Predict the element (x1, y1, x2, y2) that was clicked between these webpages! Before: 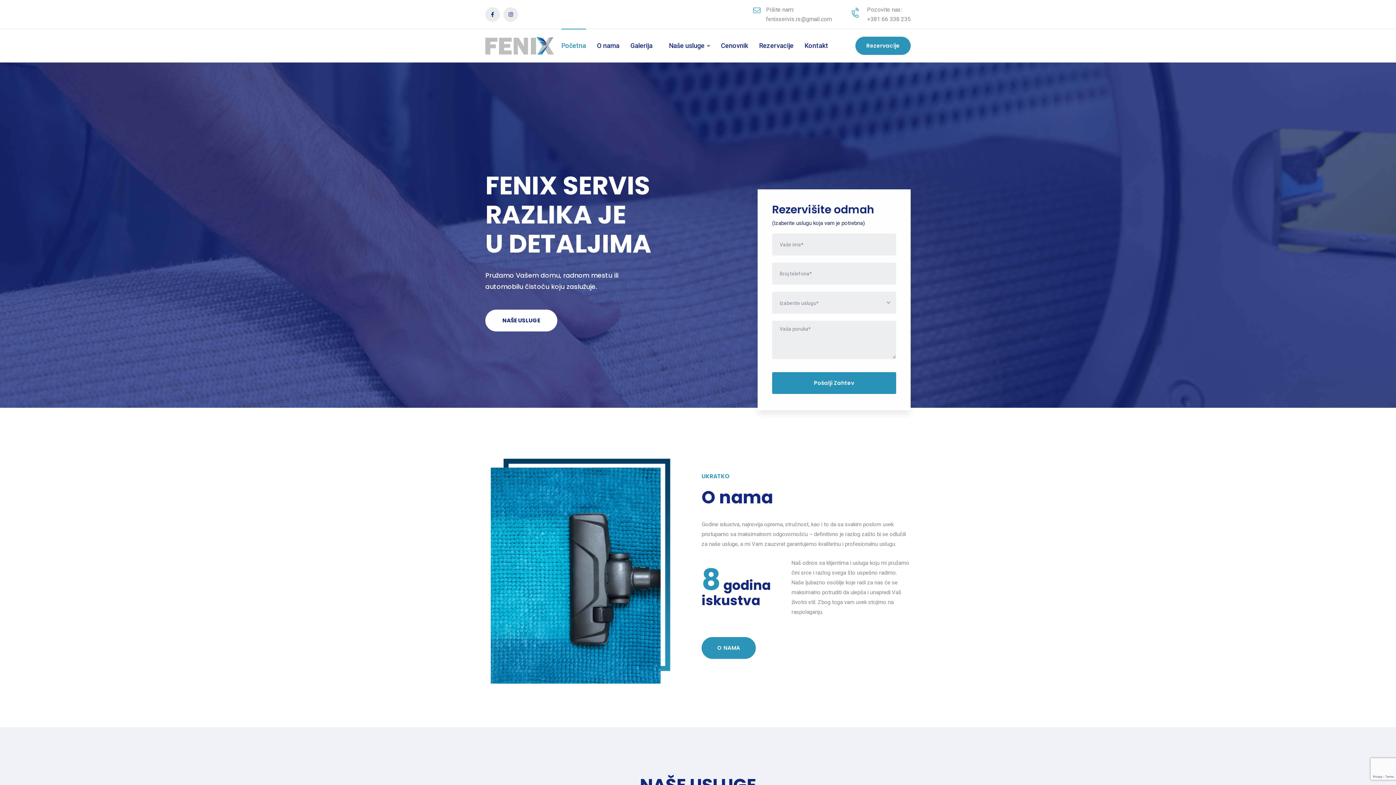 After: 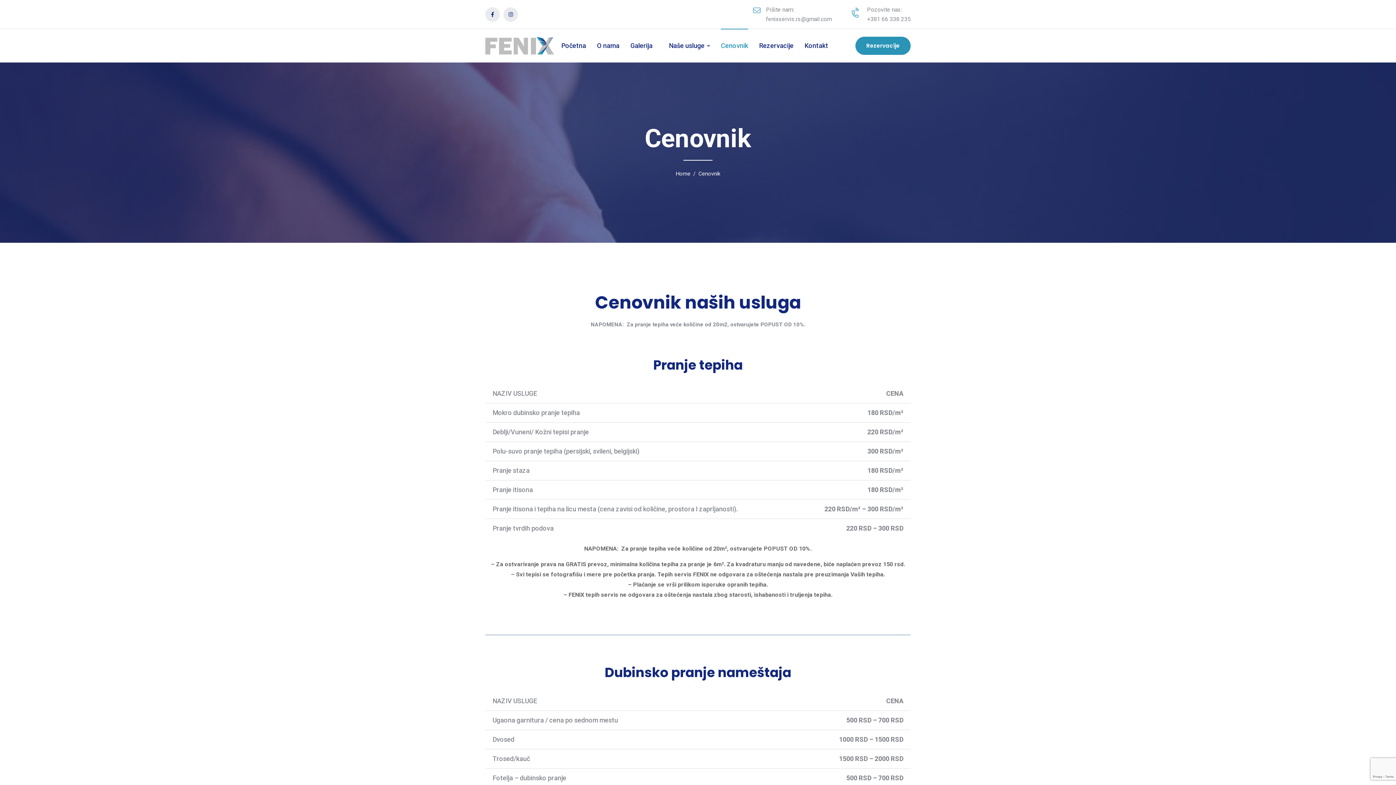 Action: bbox: (721, 29, 748, 62) label: Cenovnik